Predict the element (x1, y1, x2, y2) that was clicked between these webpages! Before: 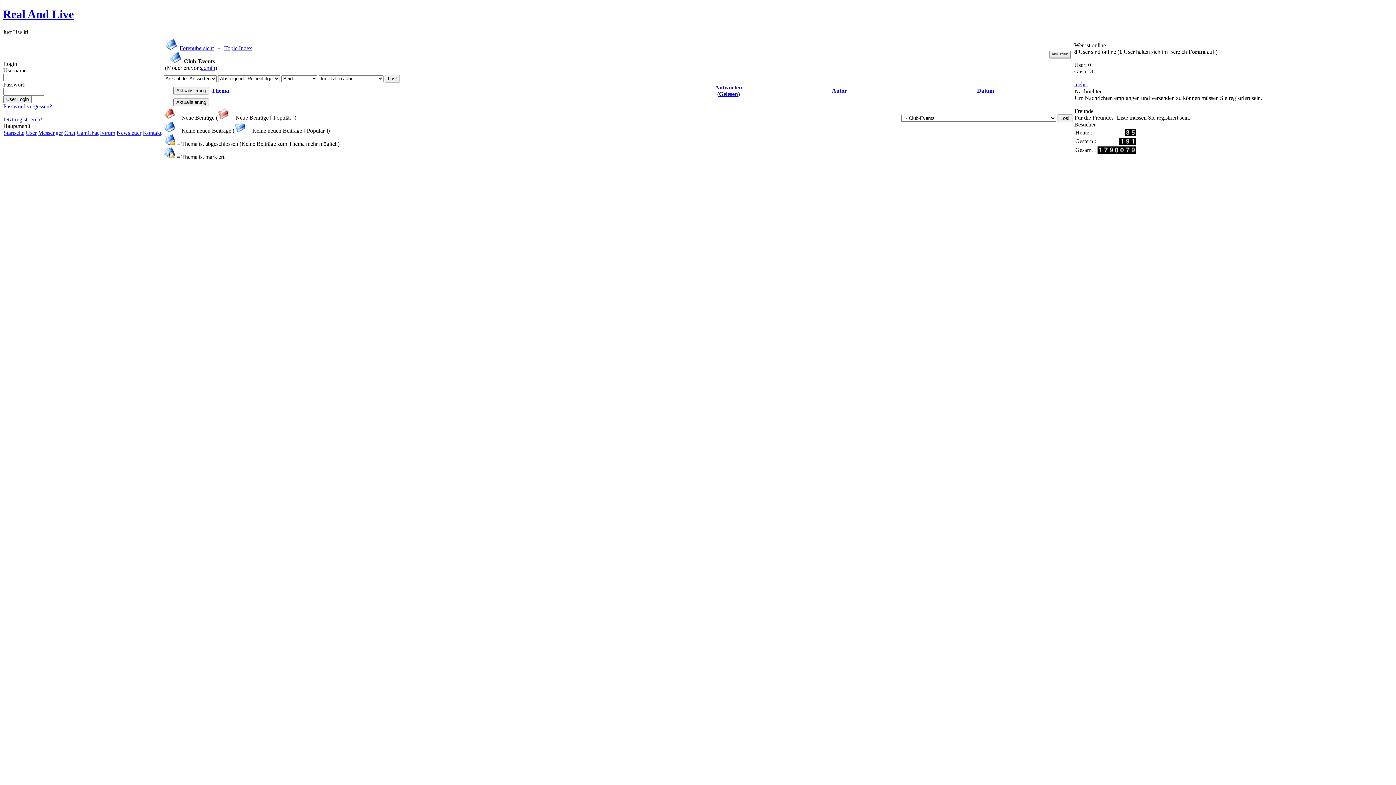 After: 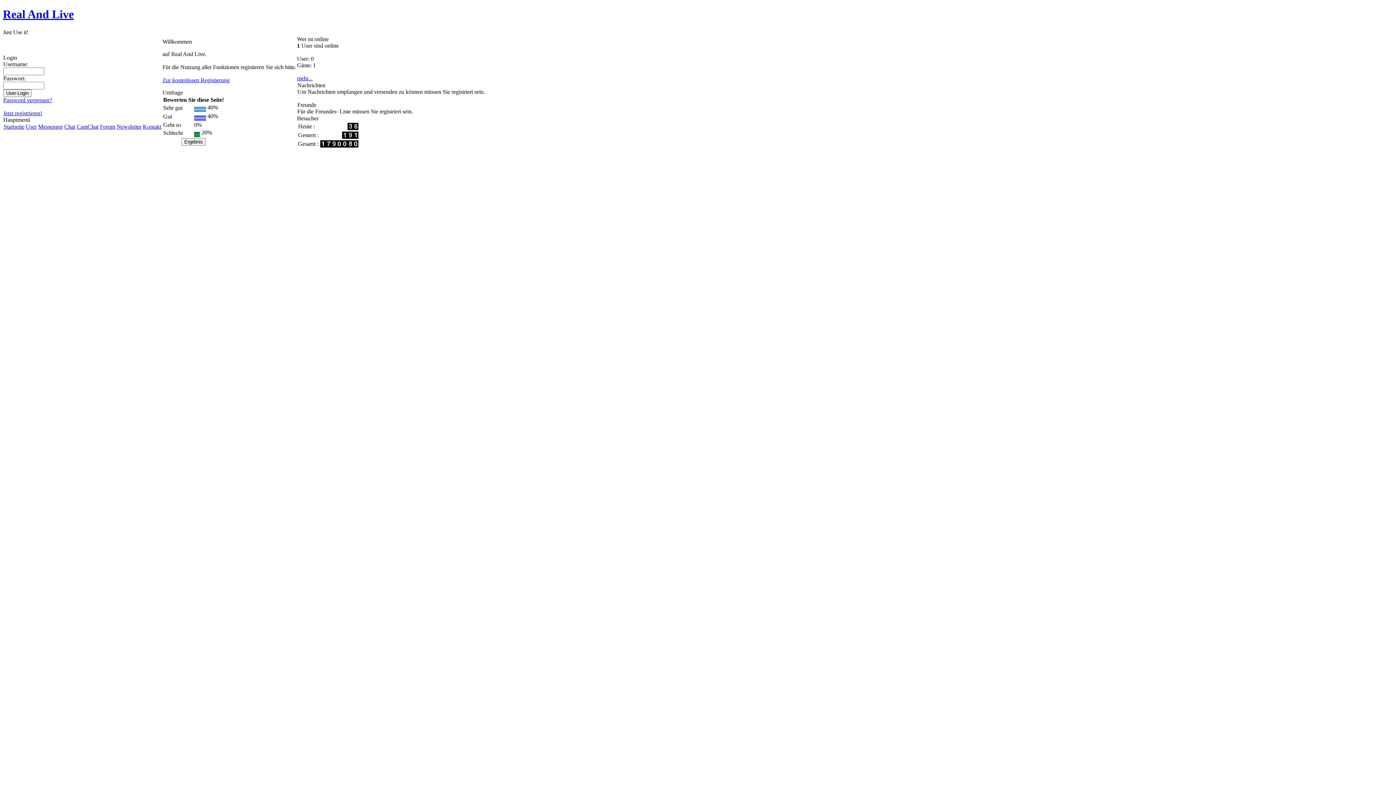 Action: label: Real And Live bbox: (2, 7, 1393, 21)